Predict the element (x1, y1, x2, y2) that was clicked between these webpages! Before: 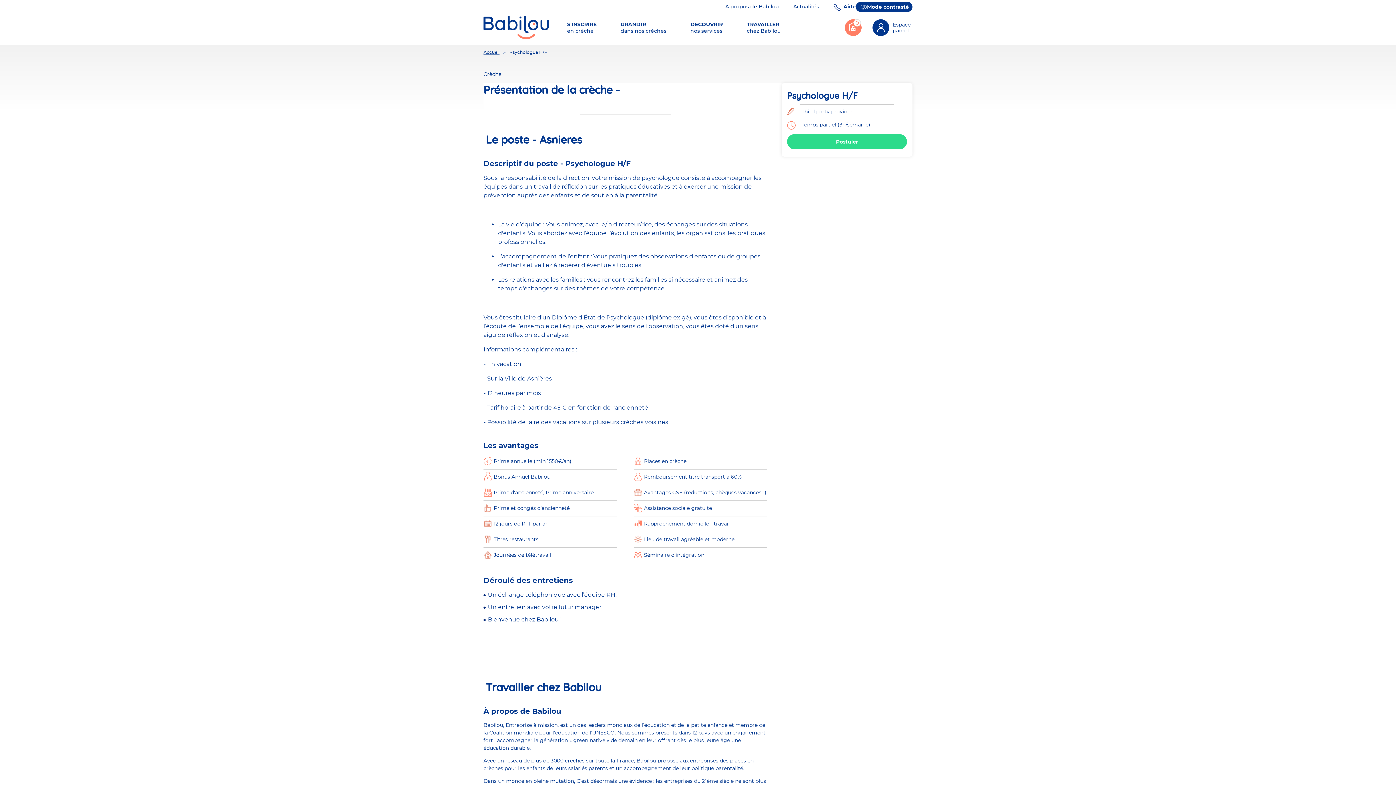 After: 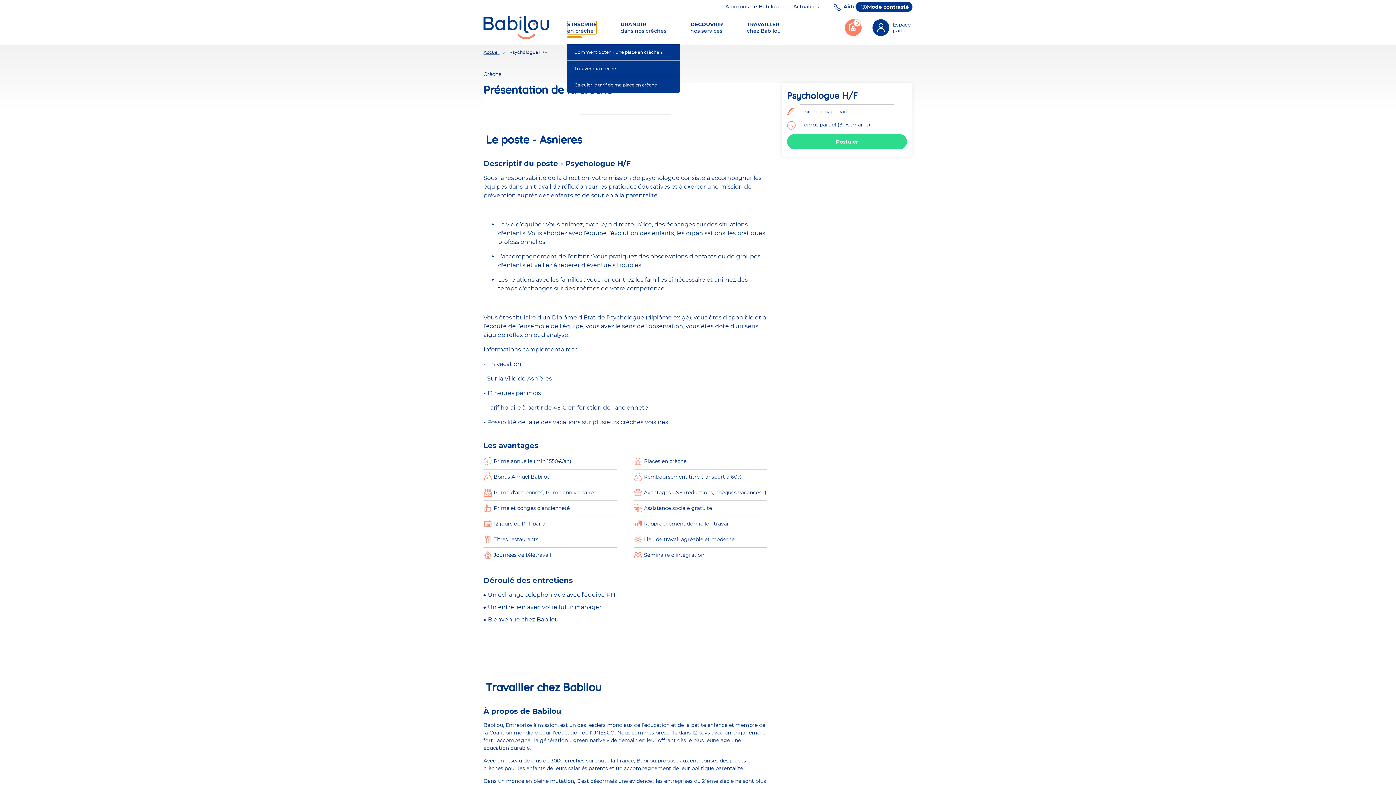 Action: label: Déplier 'S'inscrire en crèche' bbox: (567, 20, 596, 34)